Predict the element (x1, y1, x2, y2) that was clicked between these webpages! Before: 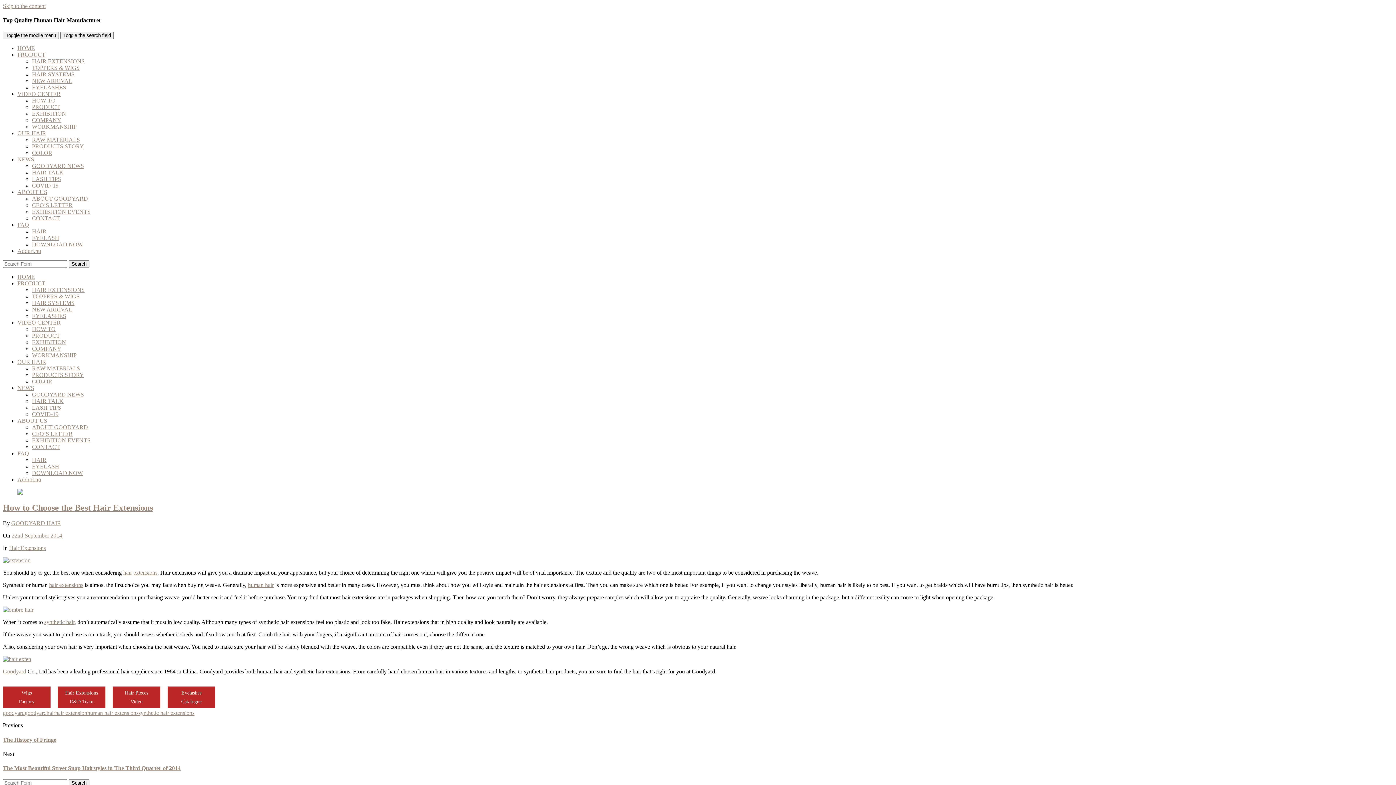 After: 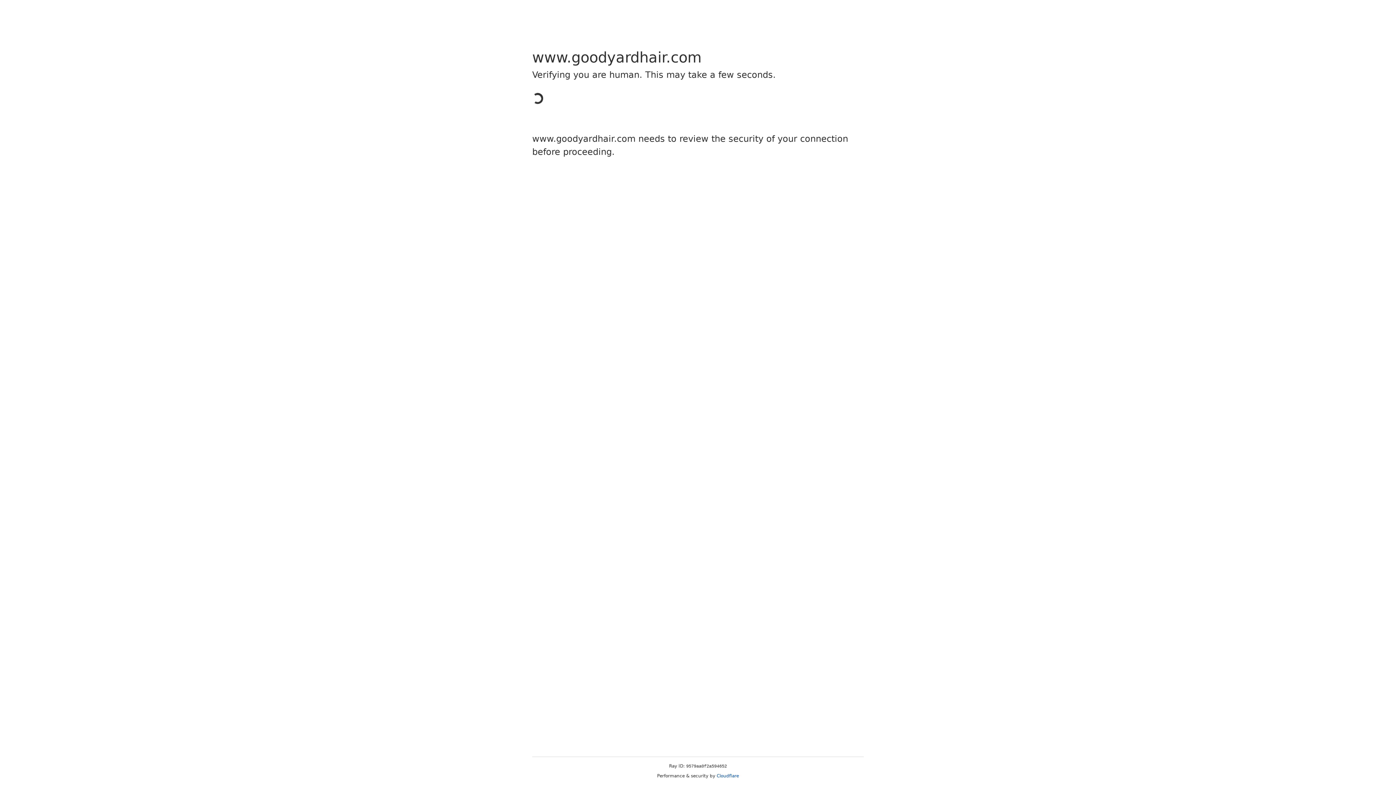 Action: bbox: (32, 123, 76, 129) label: WORKMANSHIP